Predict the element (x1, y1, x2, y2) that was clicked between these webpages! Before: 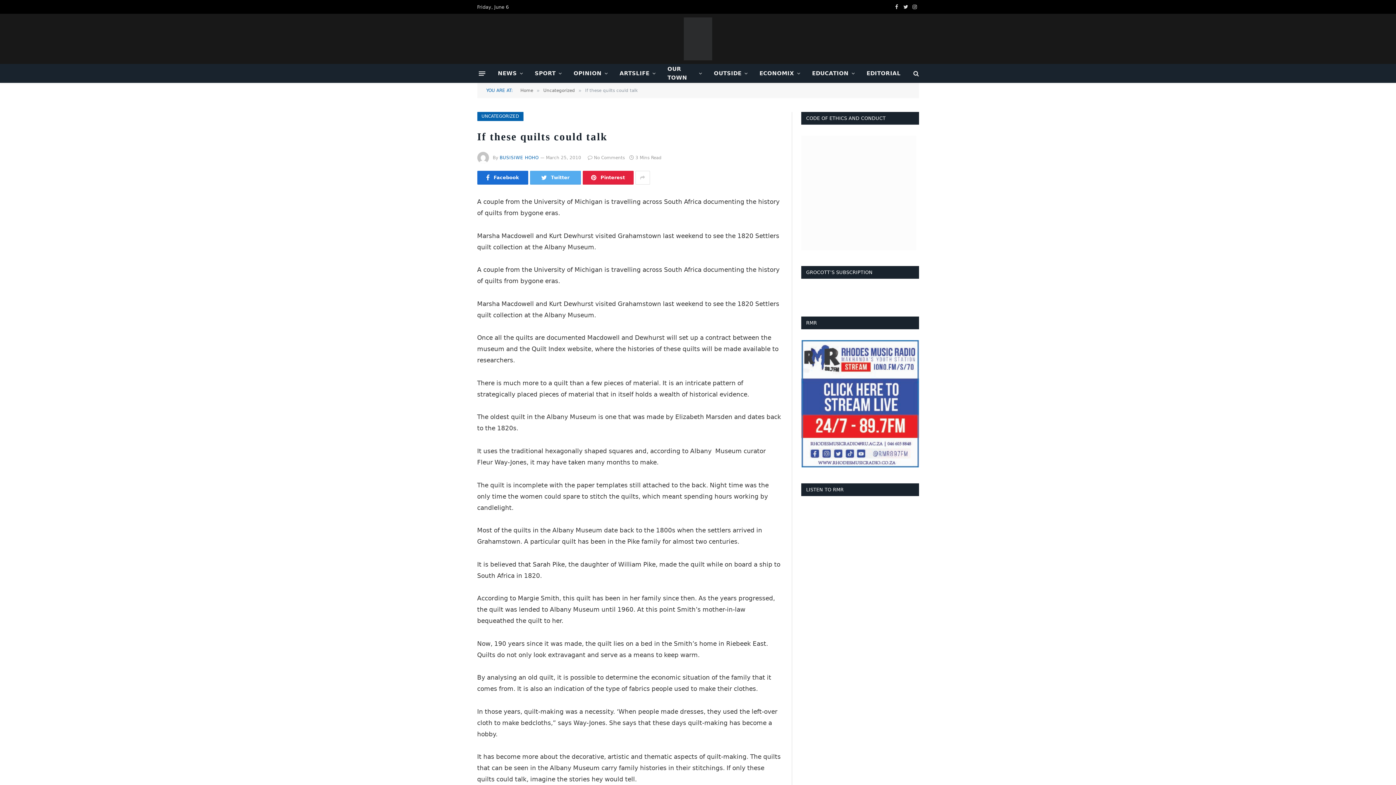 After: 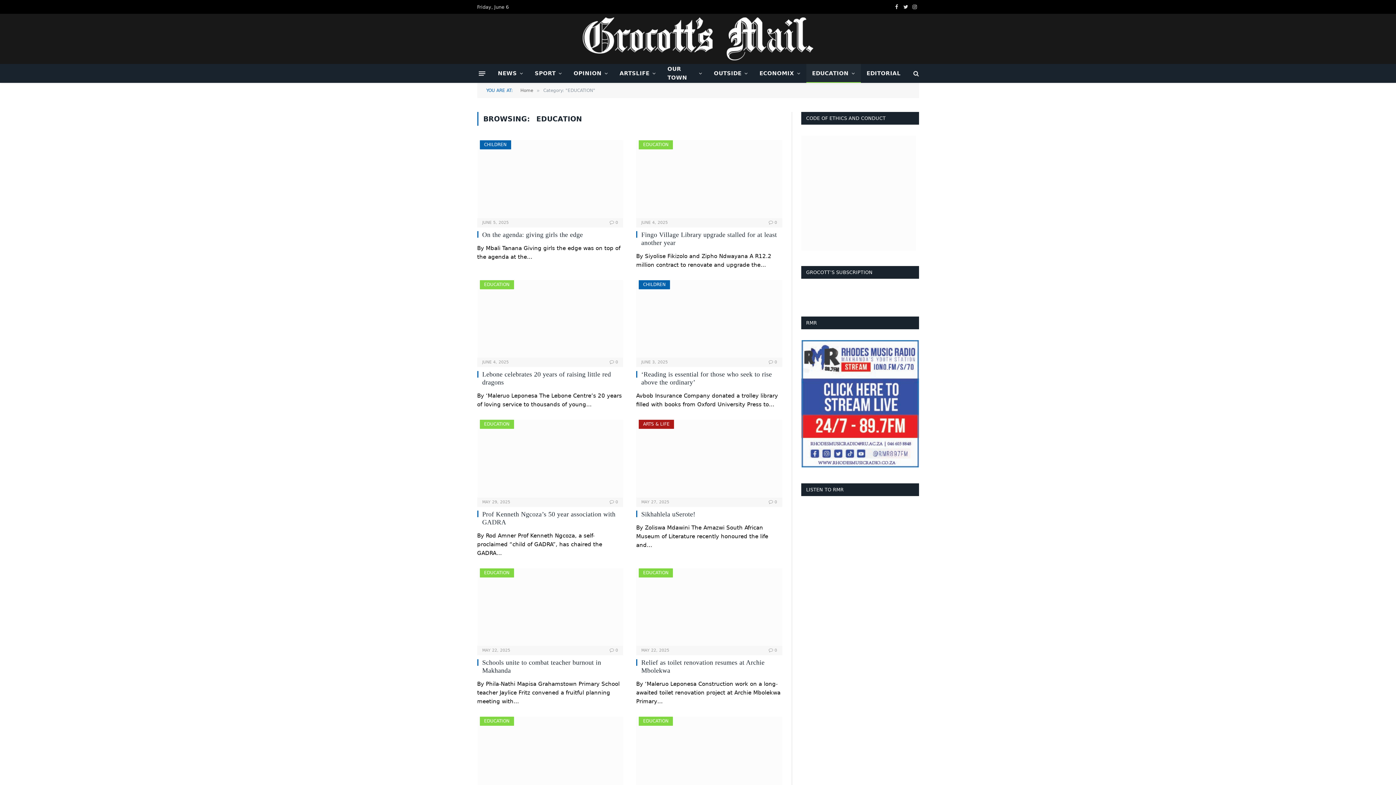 Action: bbox: (806, 64, 861, 82) label: EDUCATION